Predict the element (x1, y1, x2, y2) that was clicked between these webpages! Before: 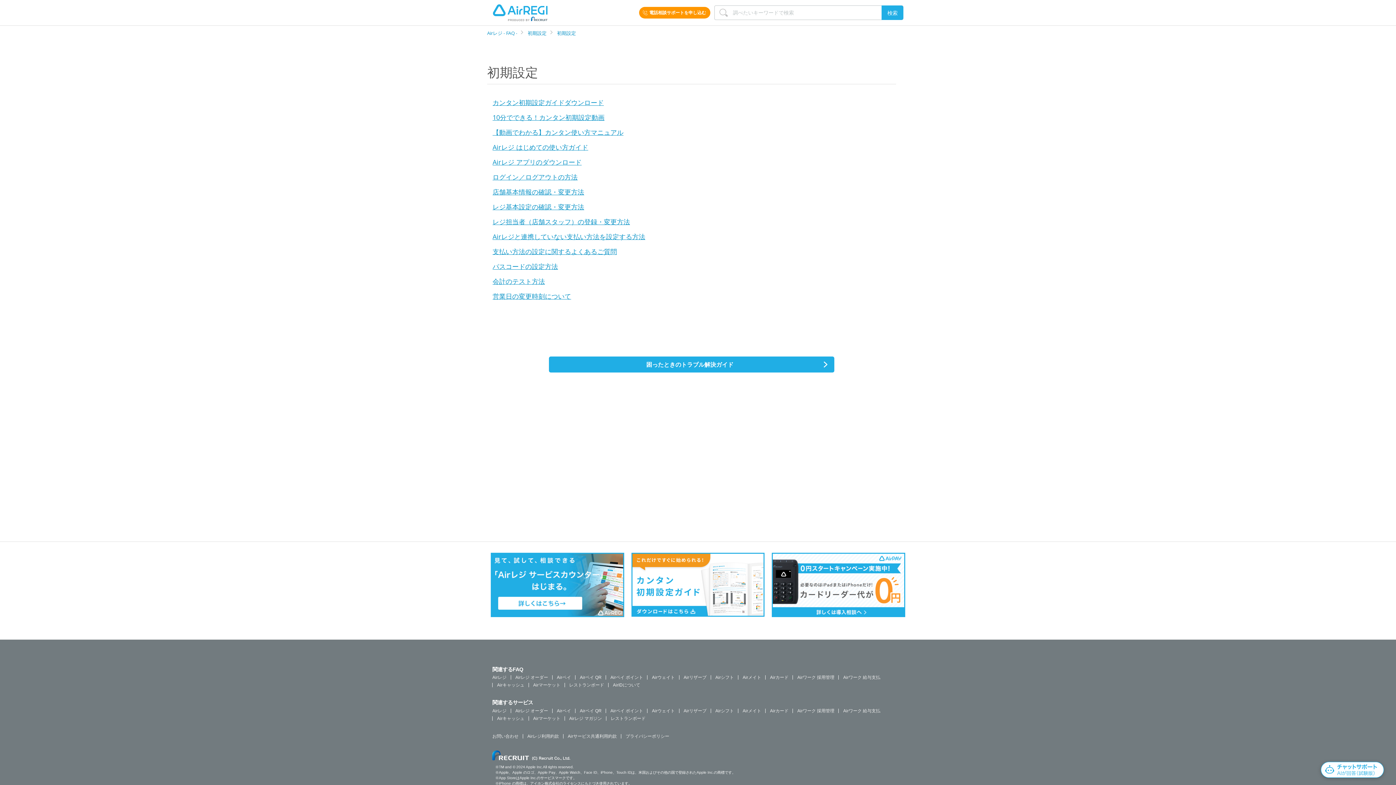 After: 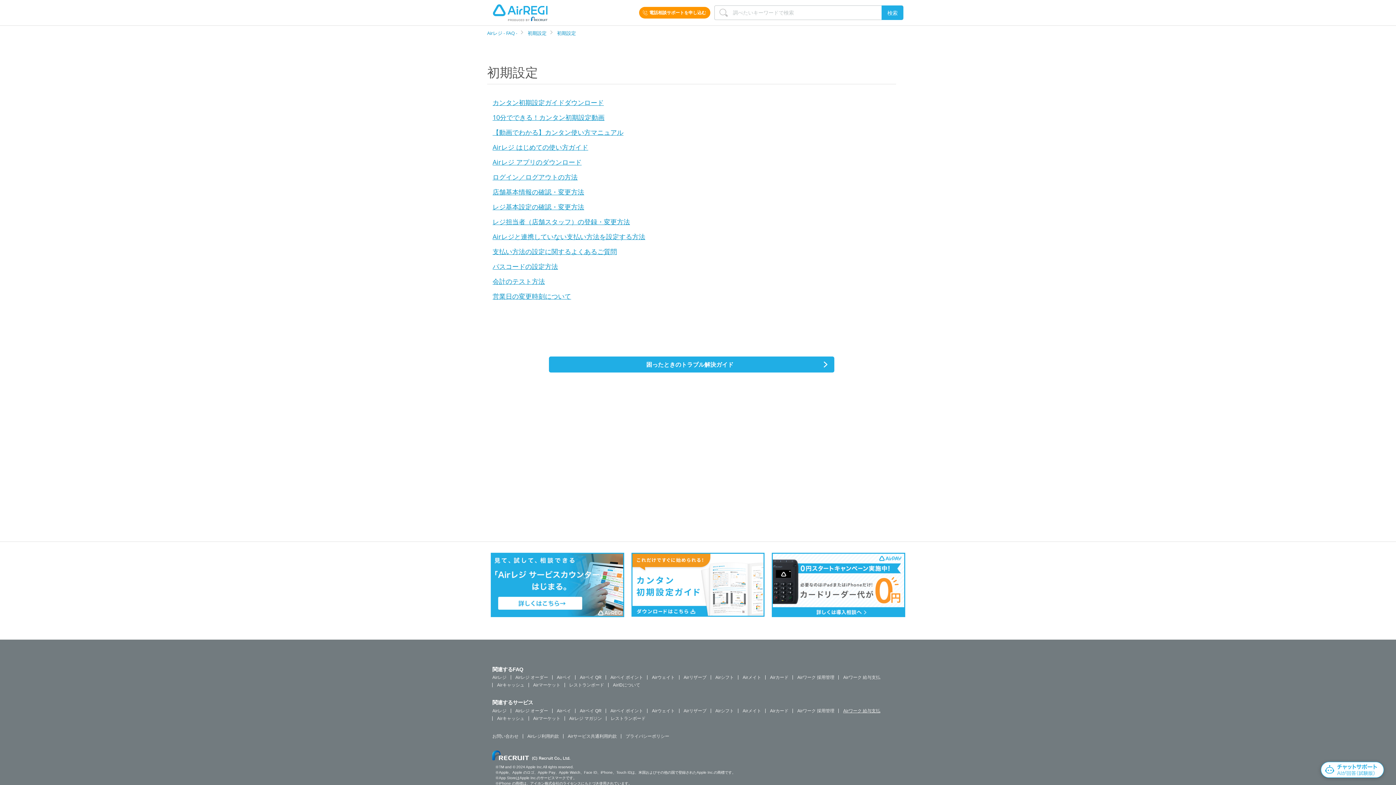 Action: bbox: (843, 708, 880, 713) label: Airワーク 給与支払